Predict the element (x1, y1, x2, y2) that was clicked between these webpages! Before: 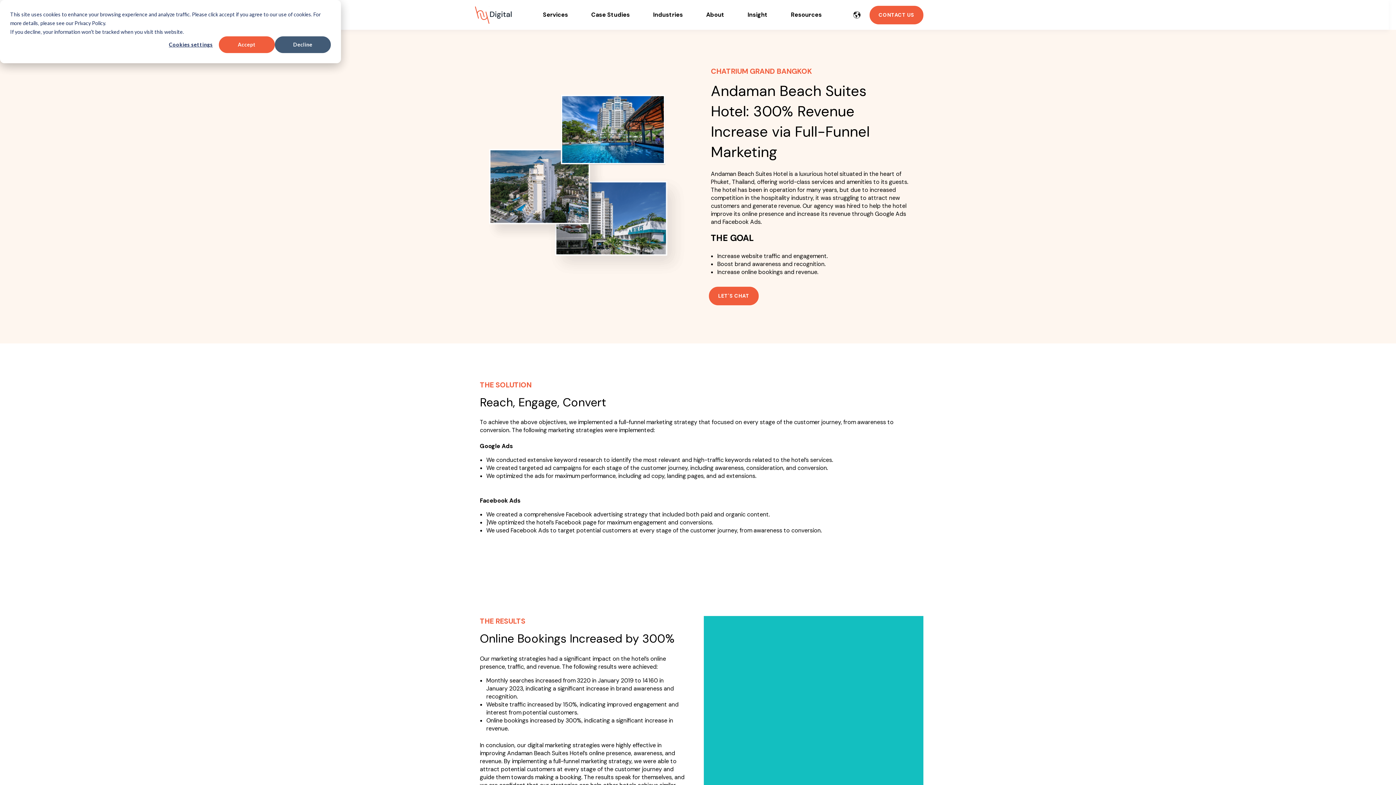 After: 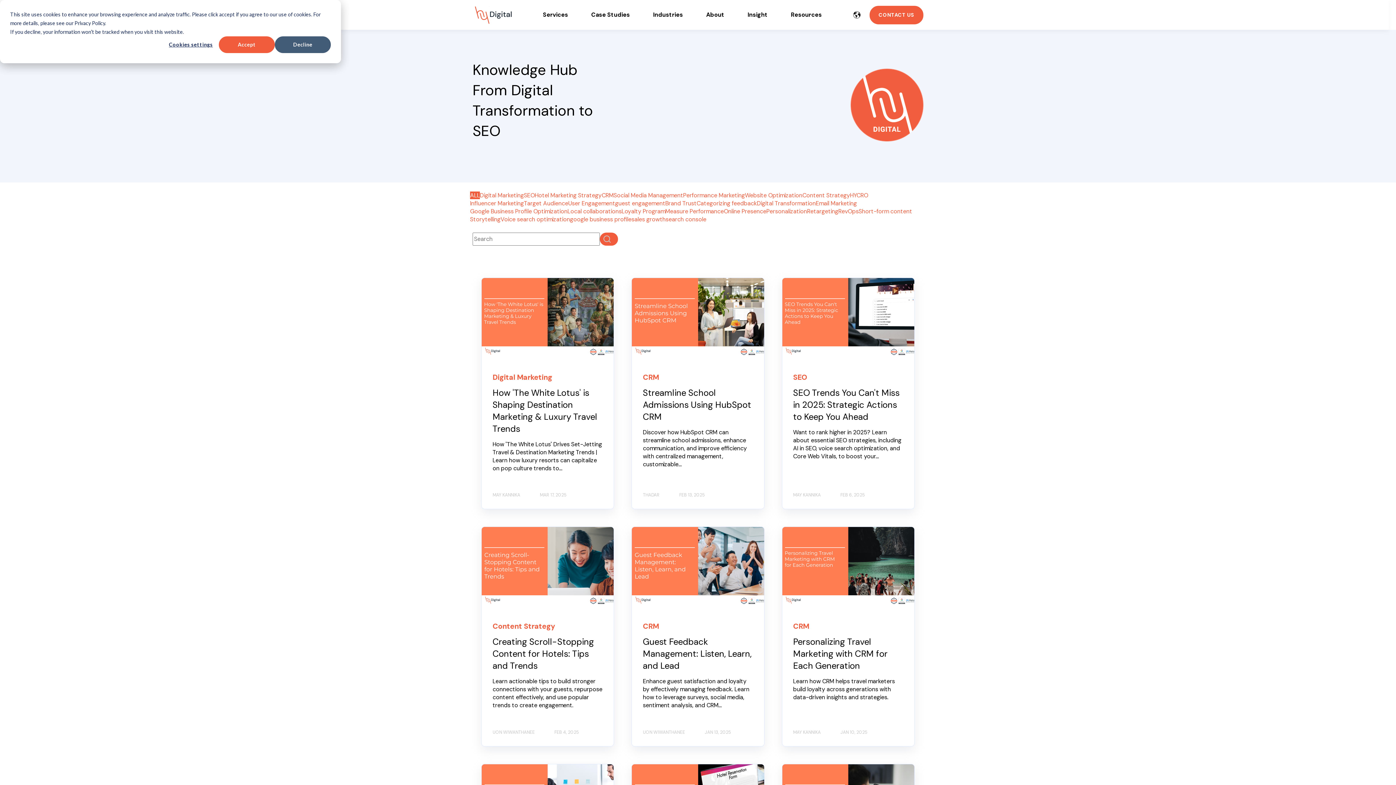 Action: bbox: (747, 6, 767, 23) label: Insight